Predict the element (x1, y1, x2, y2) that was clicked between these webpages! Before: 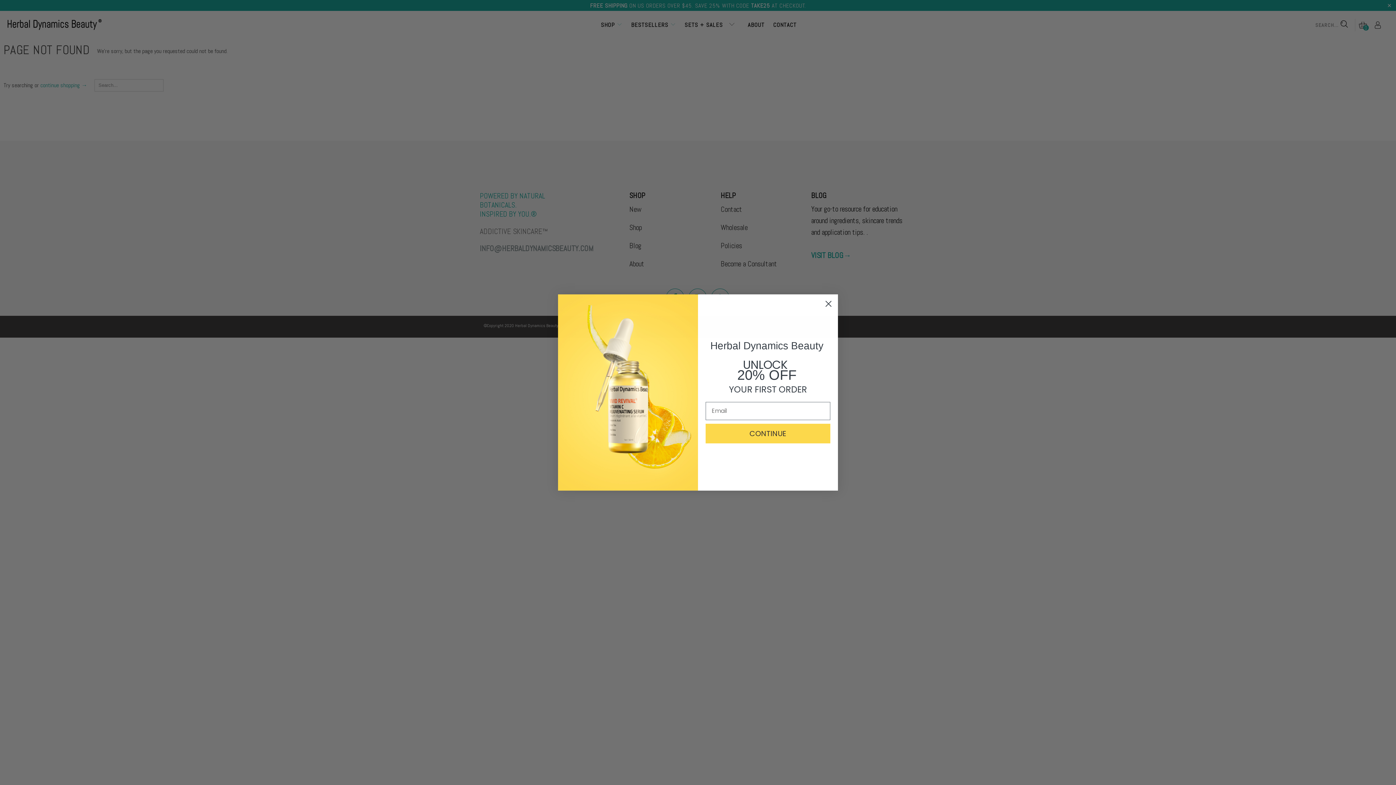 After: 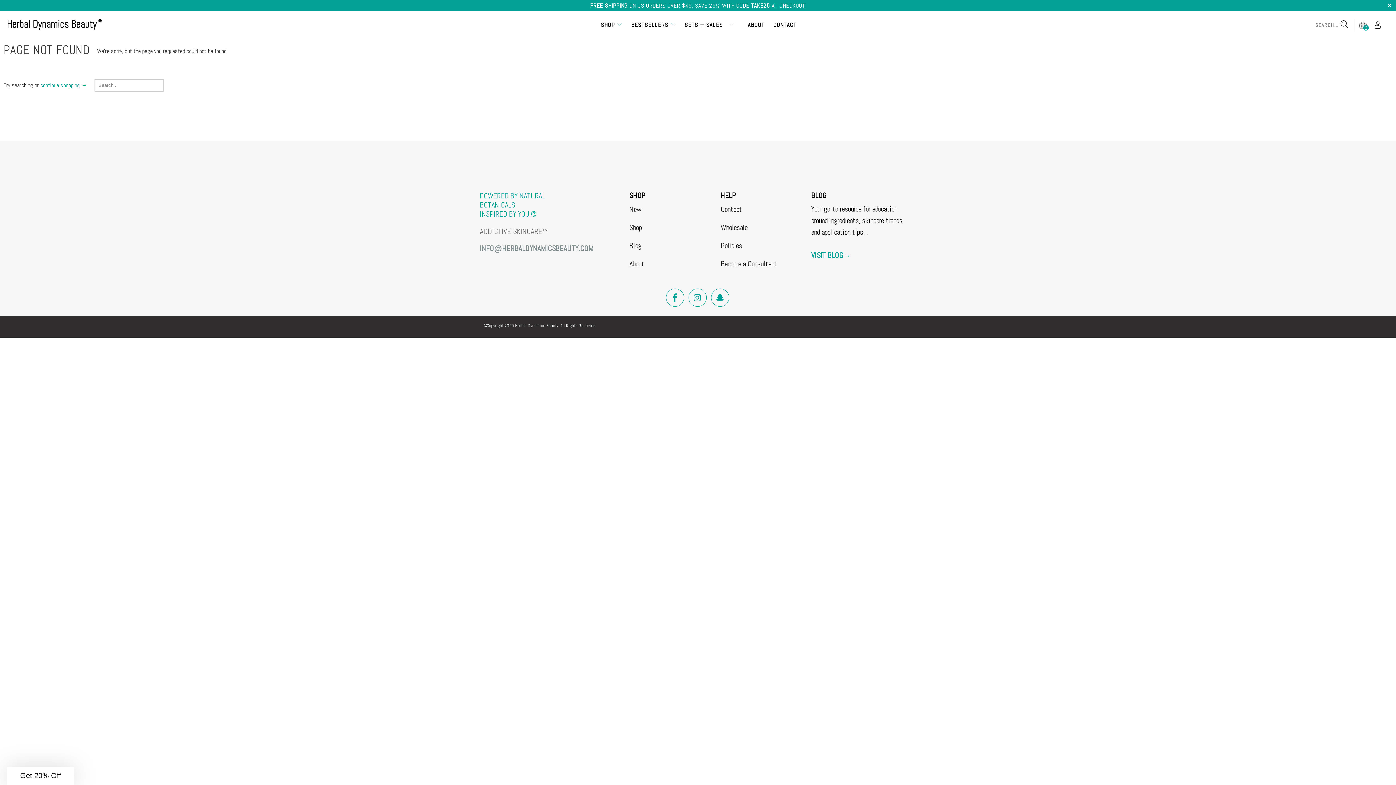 Action: bbox: (822, 299, 835, 312) label: Close dialog